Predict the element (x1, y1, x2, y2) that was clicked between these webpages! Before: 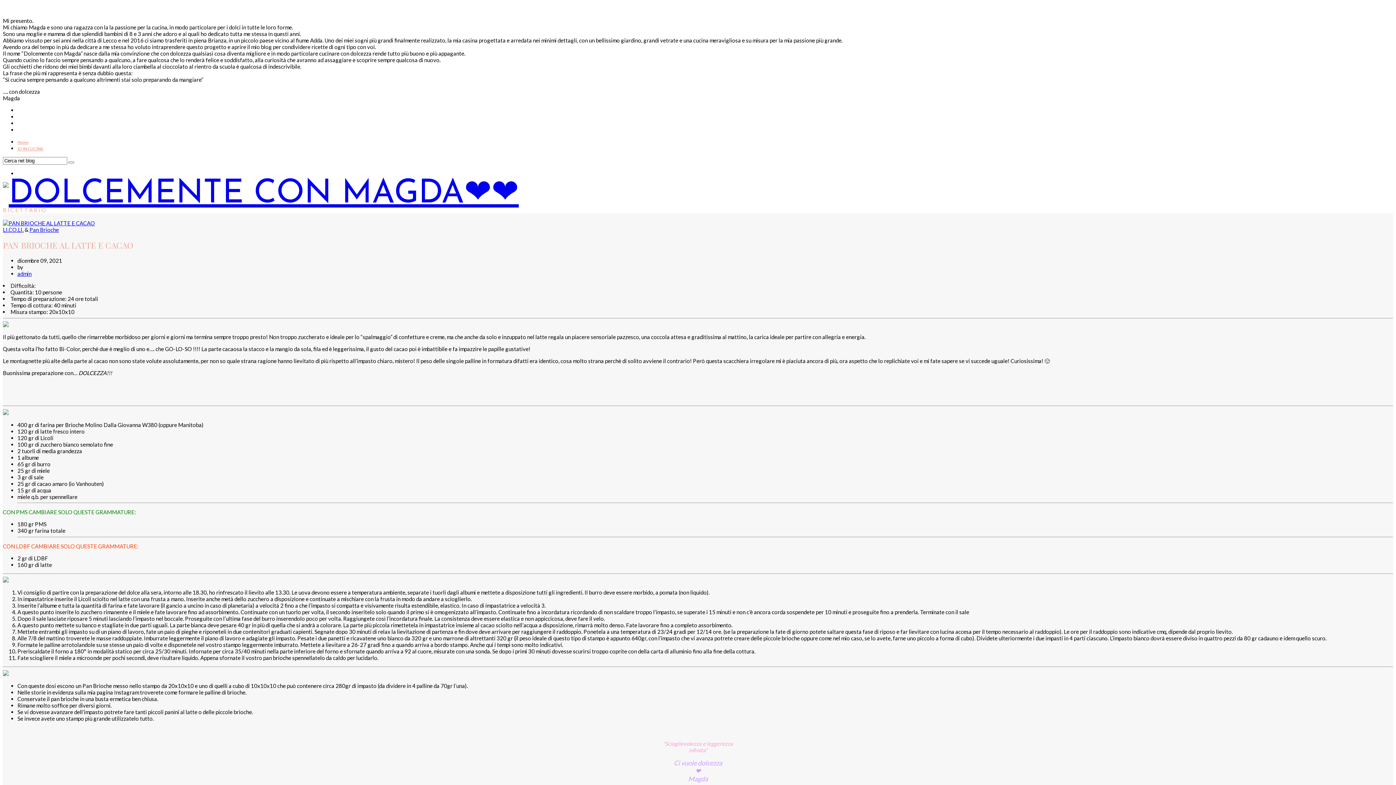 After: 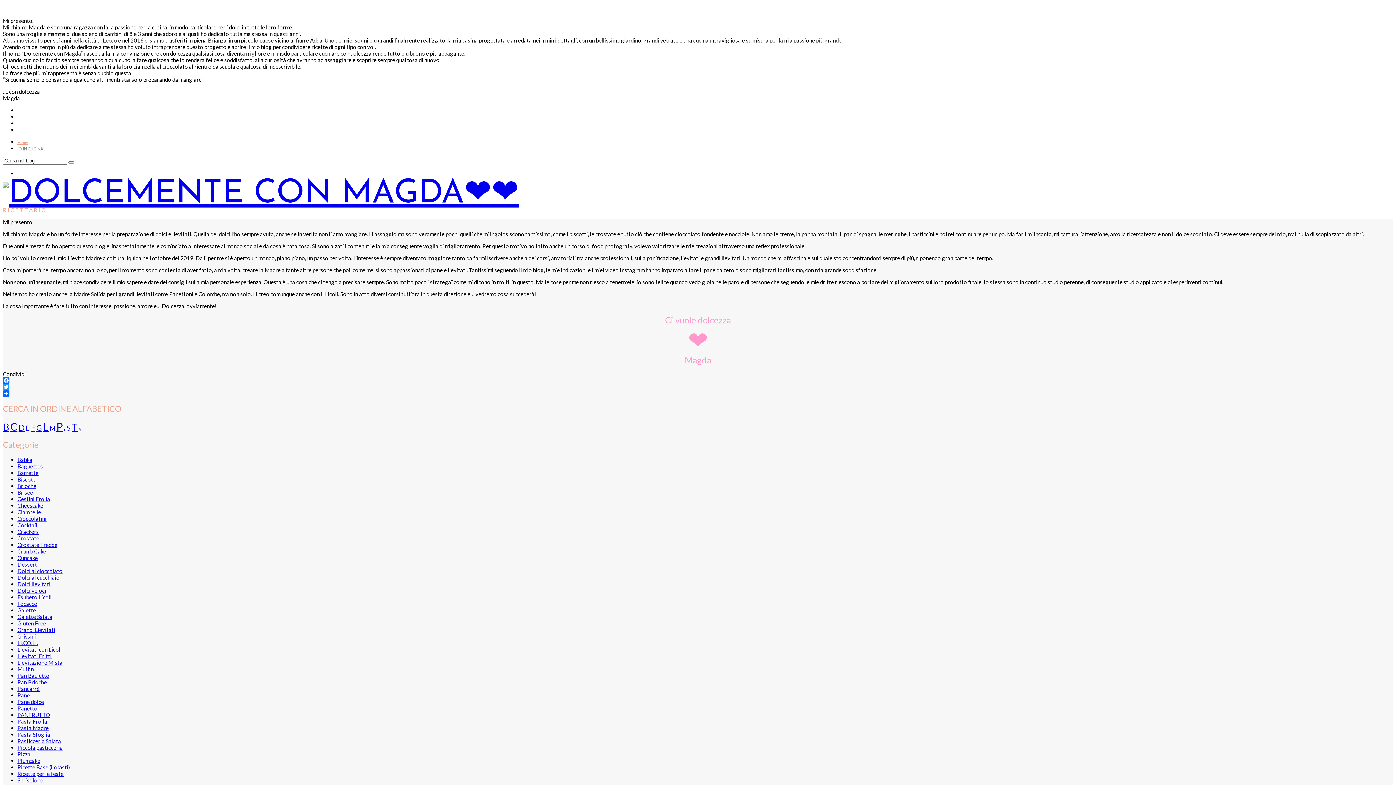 Action: label: IO IN CUCINA bbox: (17, 146, 43, 151)